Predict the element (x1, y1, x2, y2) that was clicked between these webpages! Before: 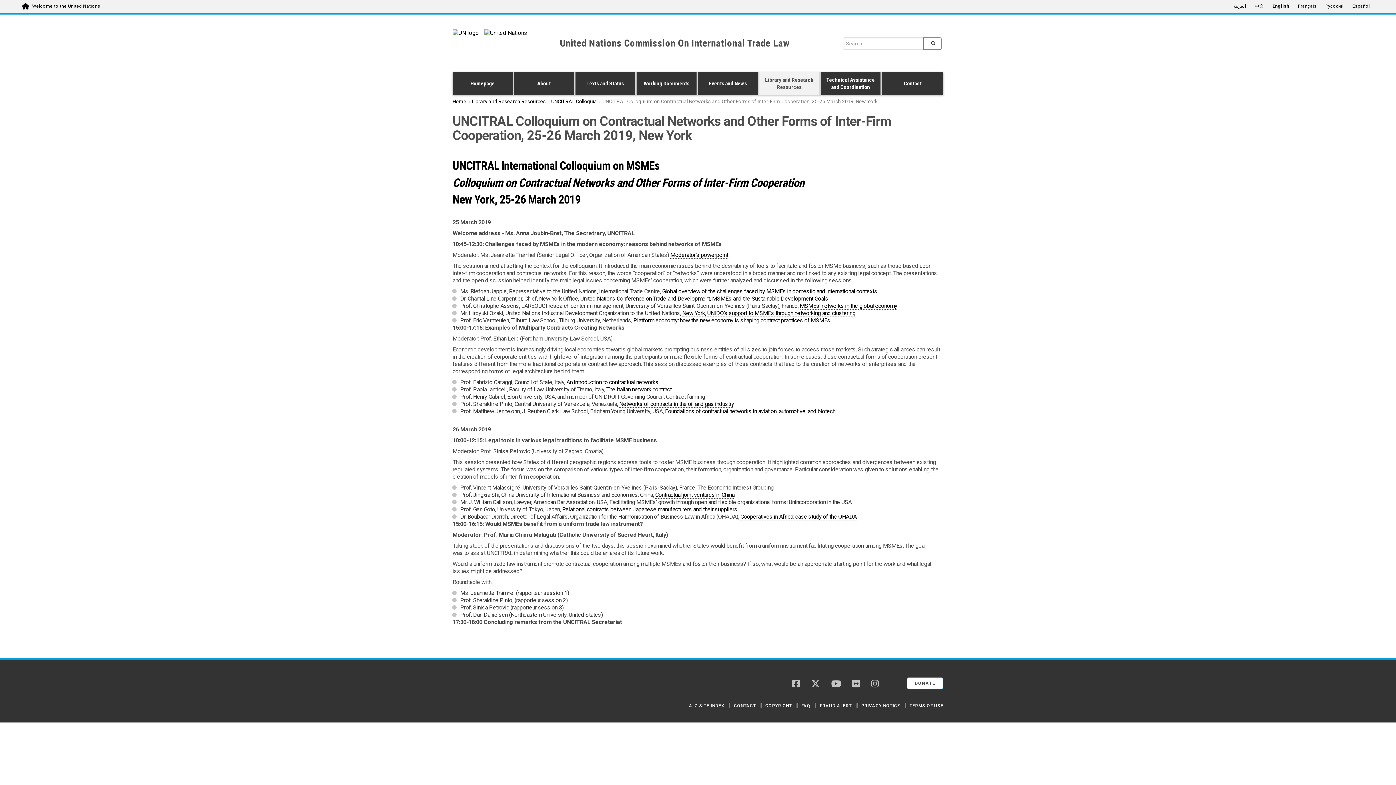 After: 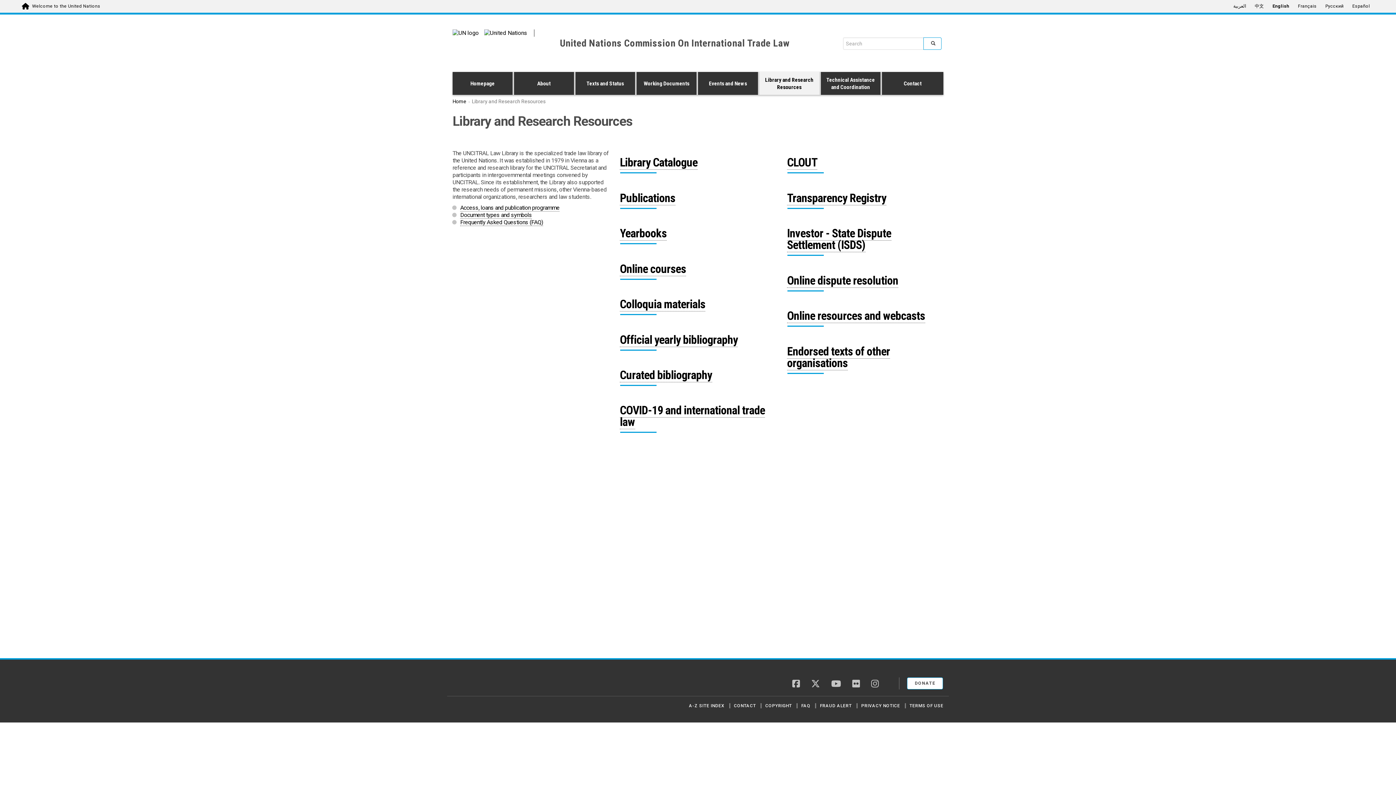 Action: label: Library and Research Resources bbox: (759, 72, 820, 94)